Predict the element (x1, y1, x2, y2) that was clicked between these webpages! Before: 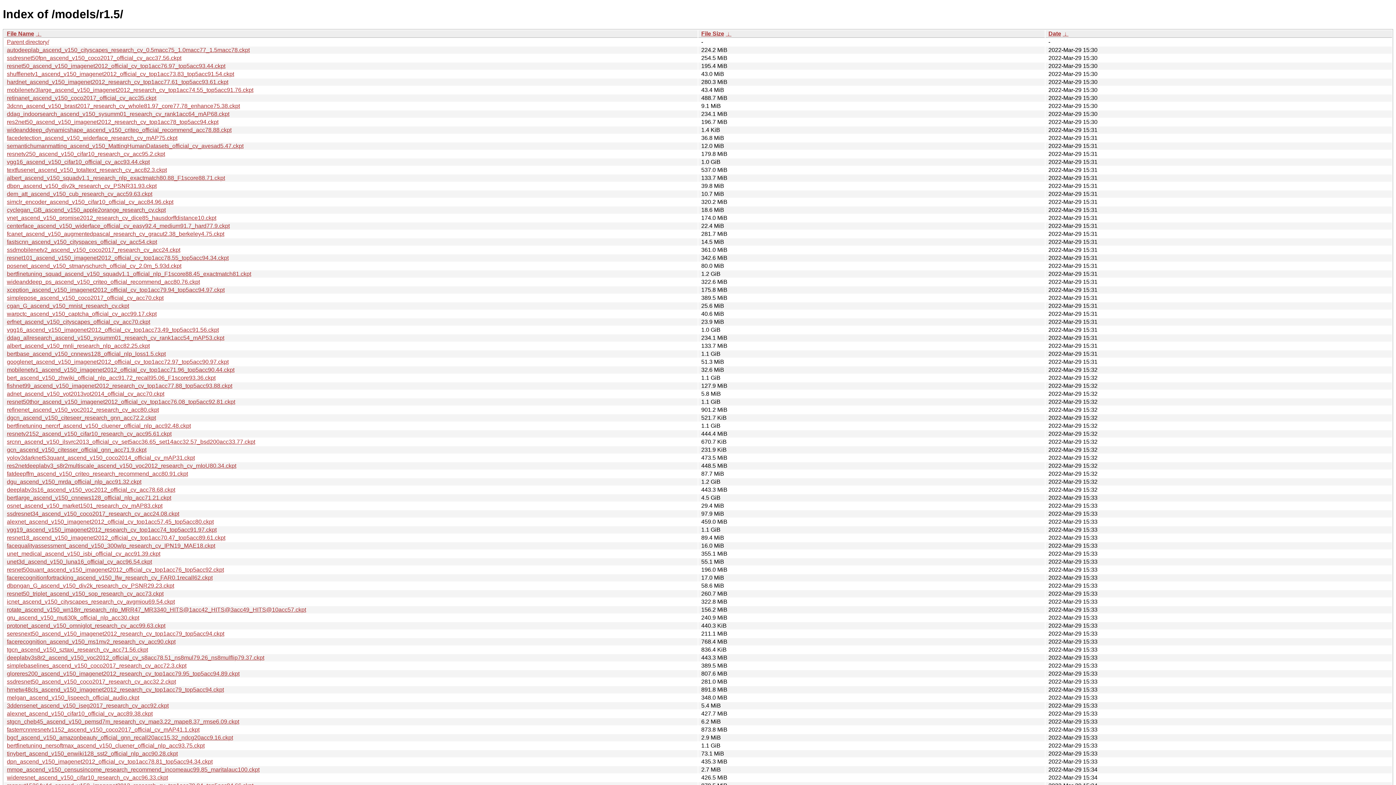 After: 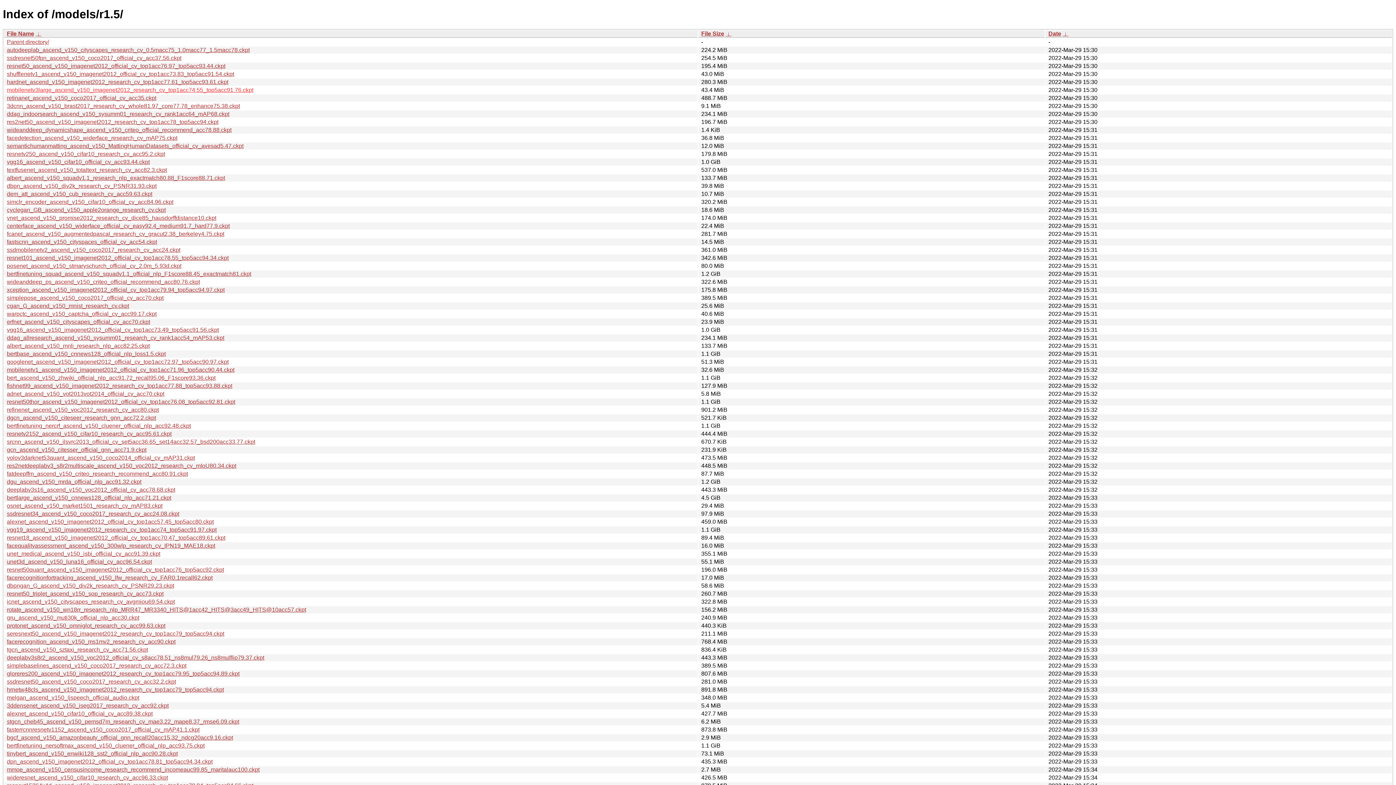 Action: bbox: (6, 86, 253, 93) label: mobilenetv3large_ascend_v150_imagenet2012_research_cv_top1acc74.55_top5acc91.76.ckpt